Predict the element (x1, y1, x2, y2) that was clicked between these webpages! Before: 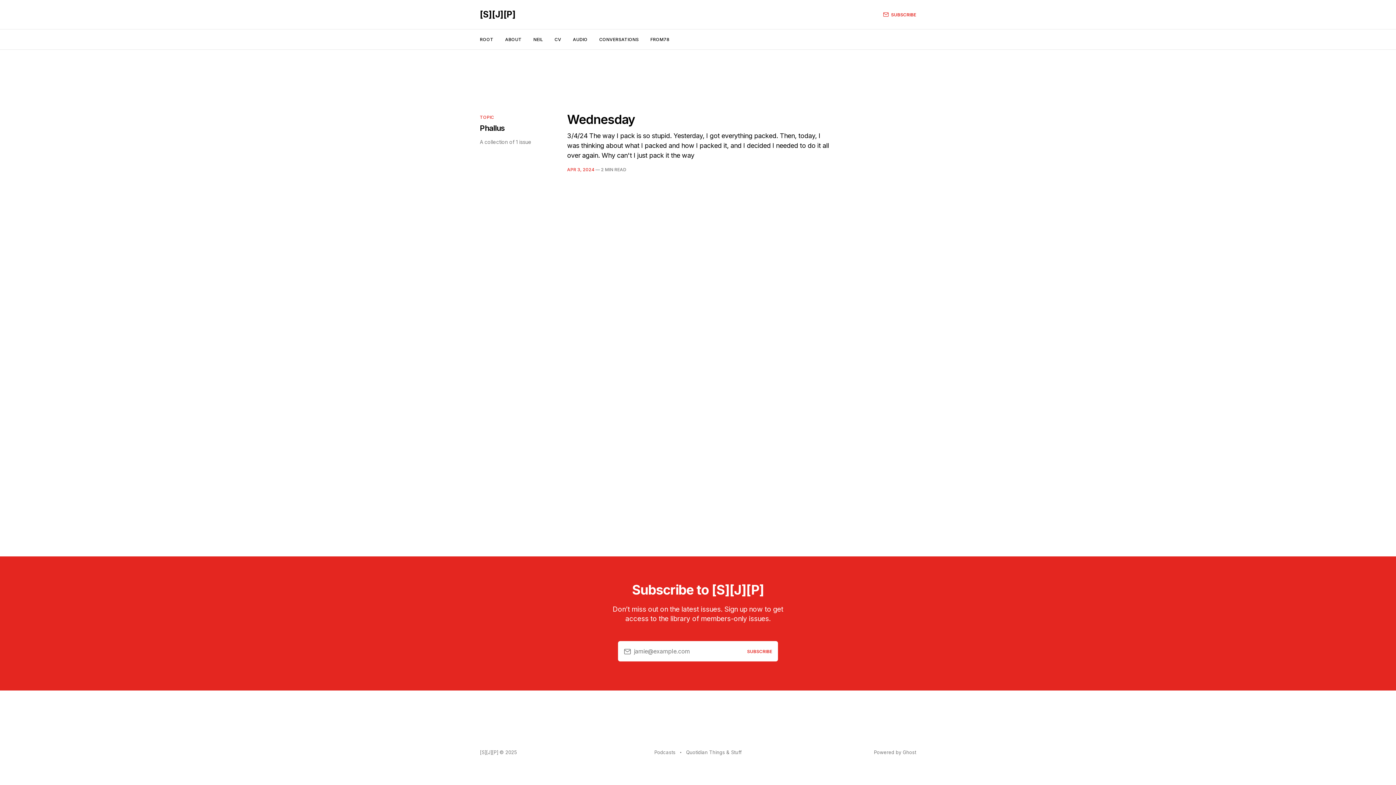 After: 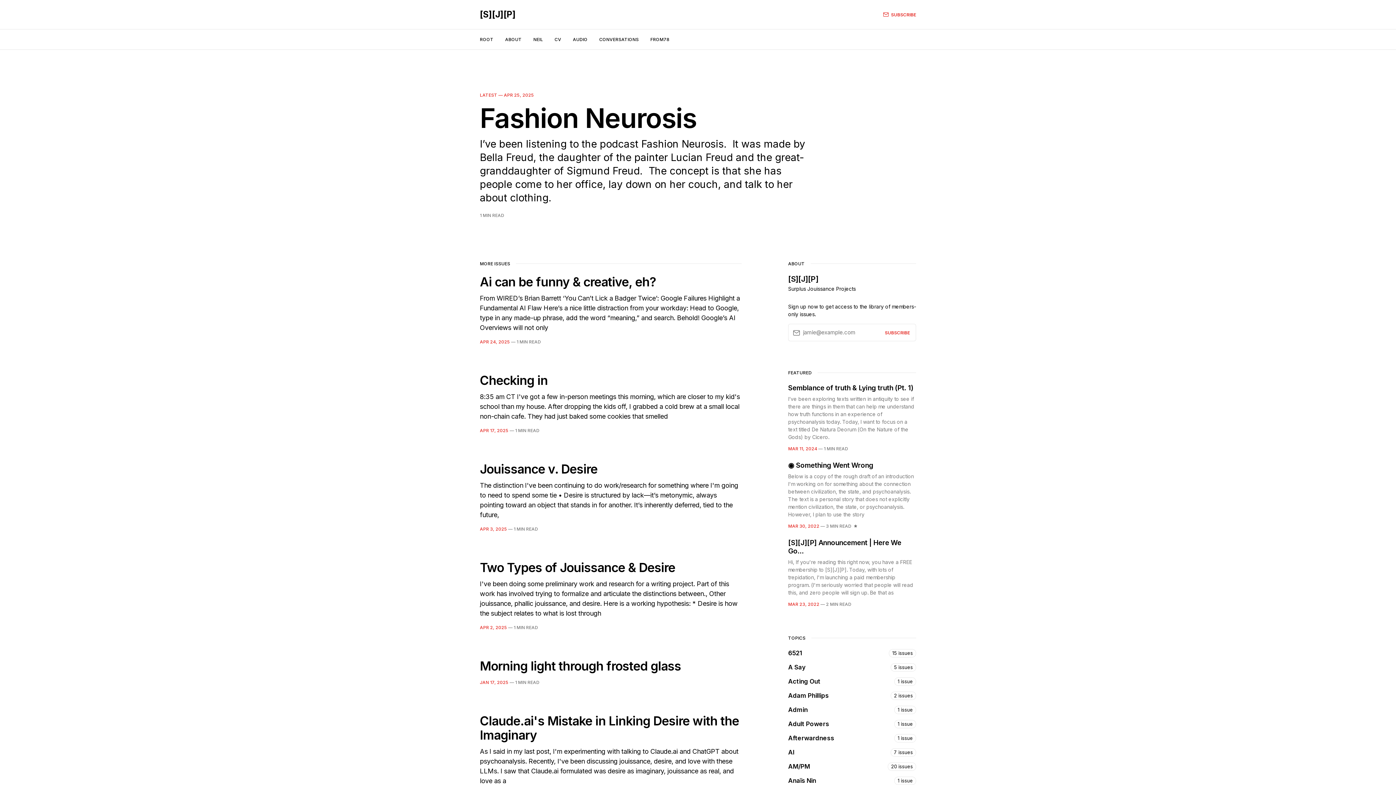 Action: bbox: (480, 10, 515, 18) label: [S][J][P]